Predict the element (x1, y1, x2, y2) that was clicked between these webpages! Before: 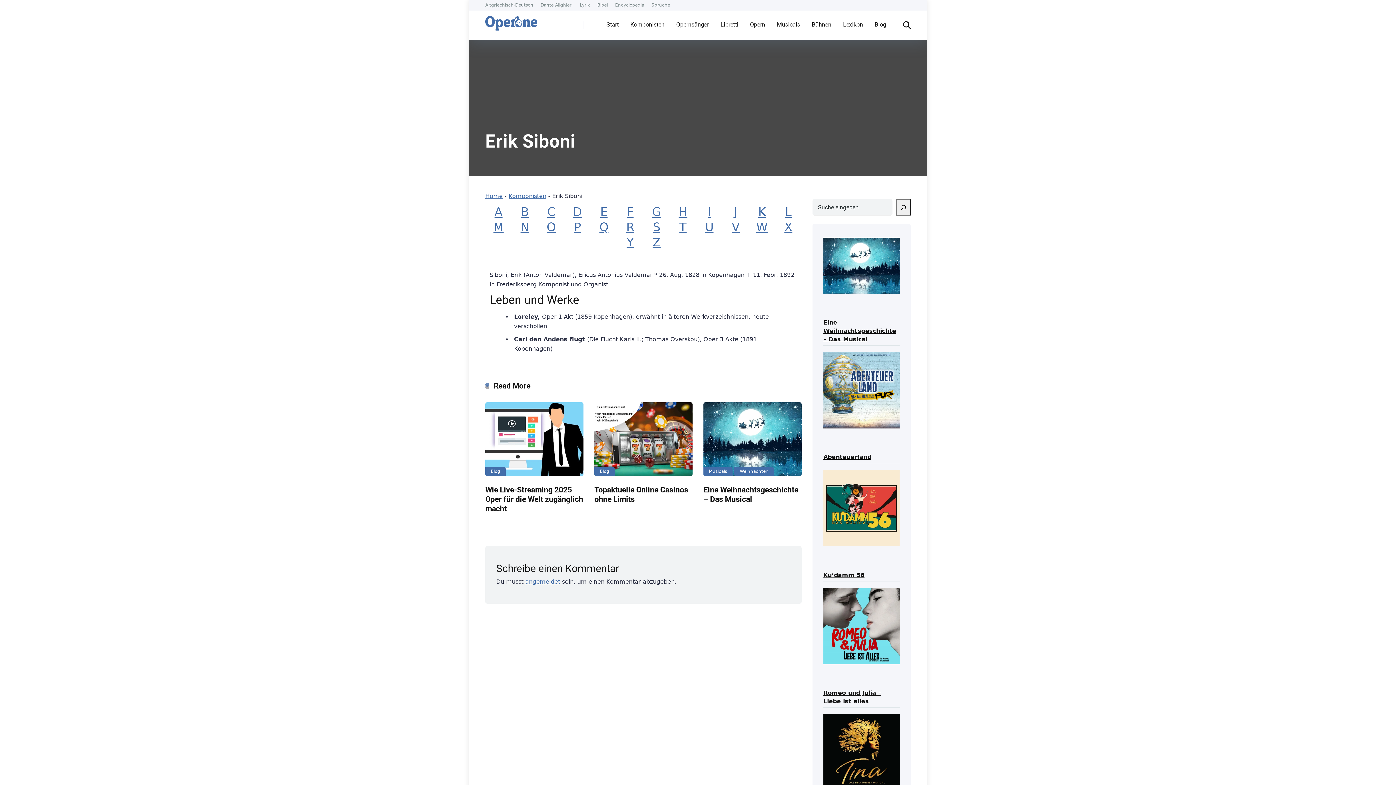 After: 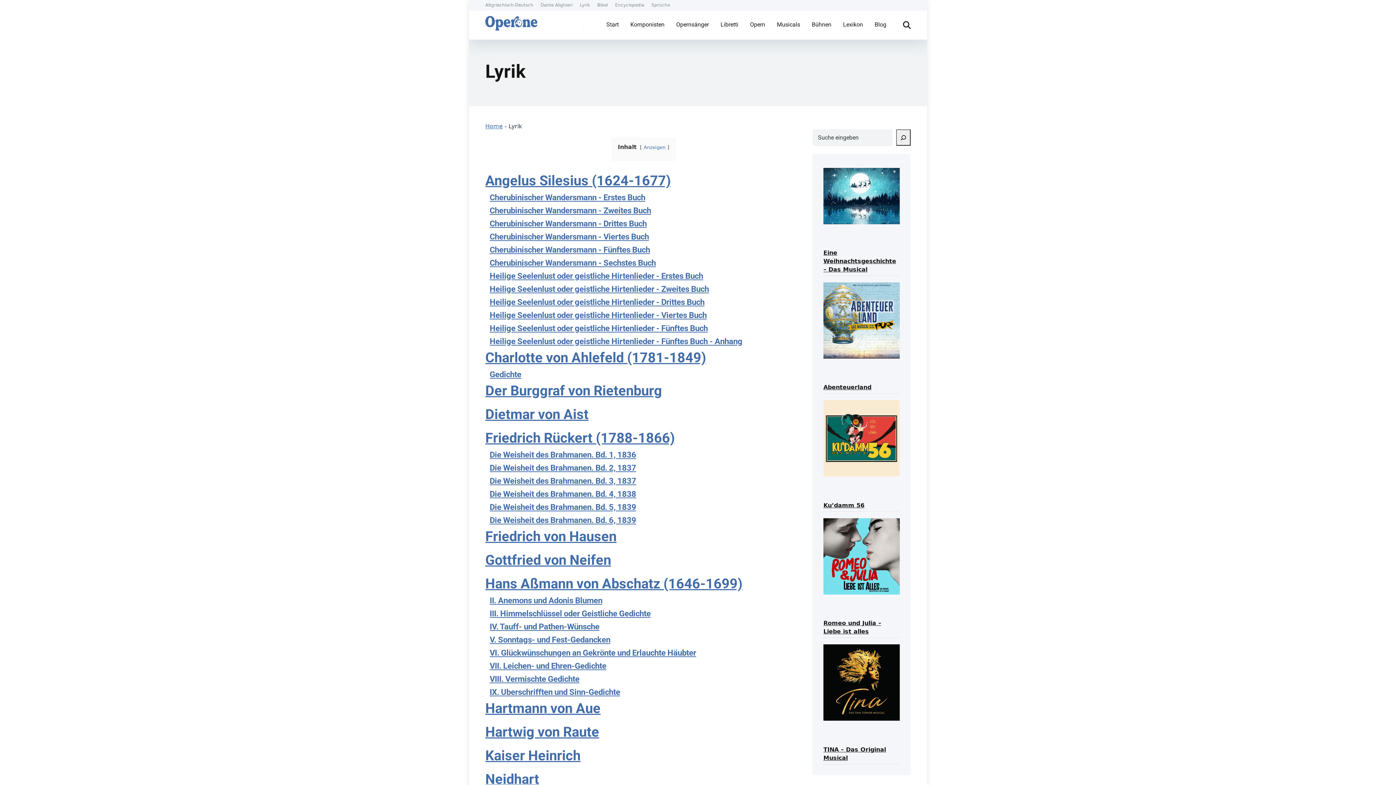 Action: bbox: (580, 2, 590, 7) label: Lyrik